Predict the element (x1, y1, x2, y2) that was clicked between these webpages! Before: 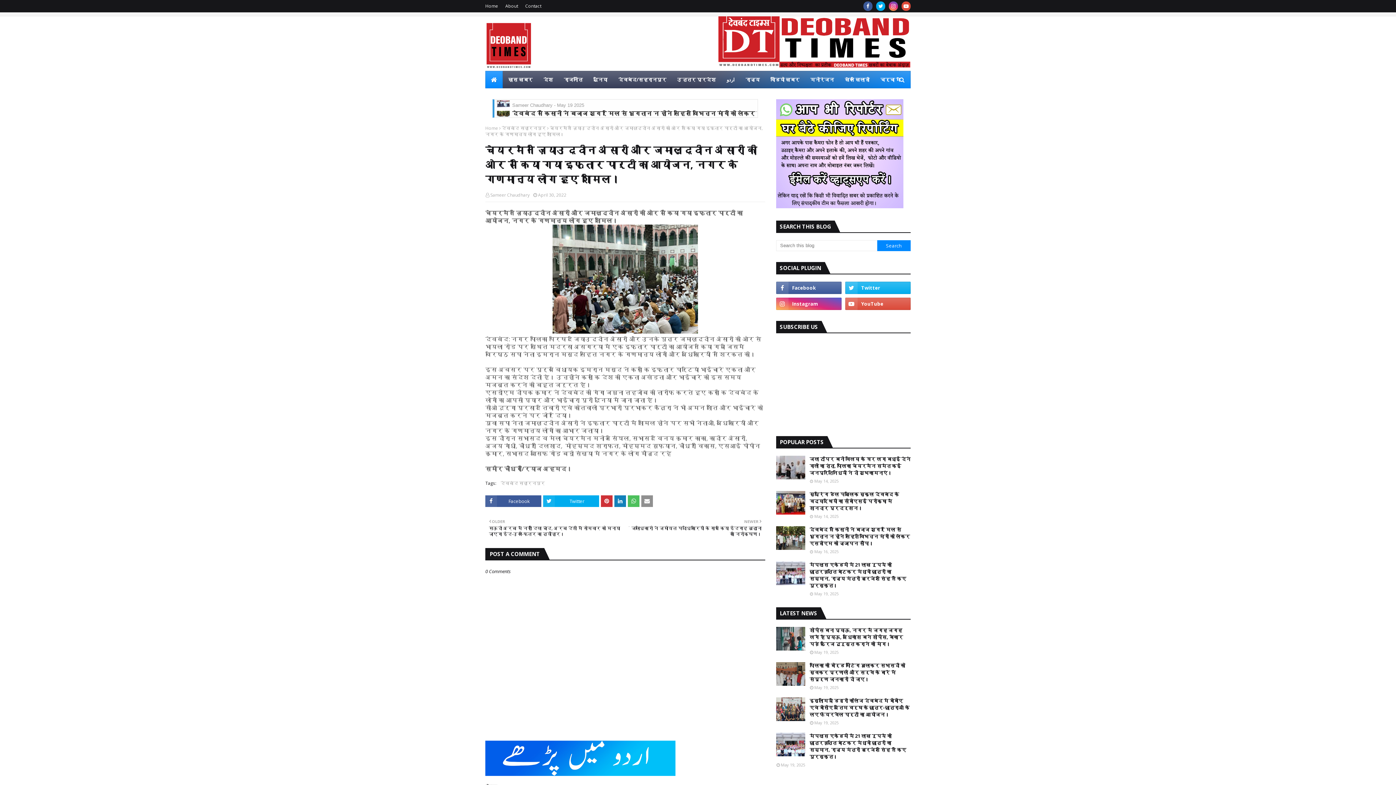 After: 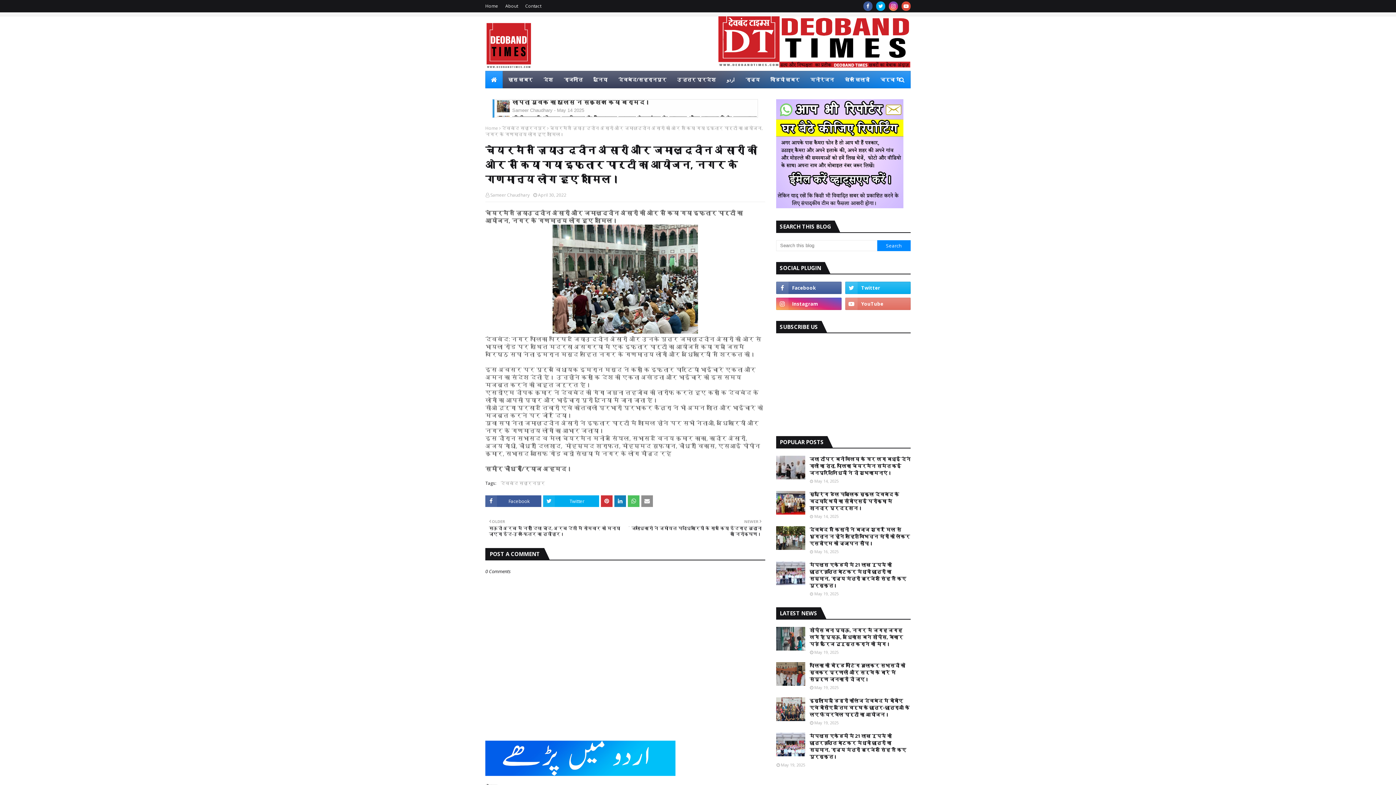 Action: bbox: (845, 297, 910, 310)